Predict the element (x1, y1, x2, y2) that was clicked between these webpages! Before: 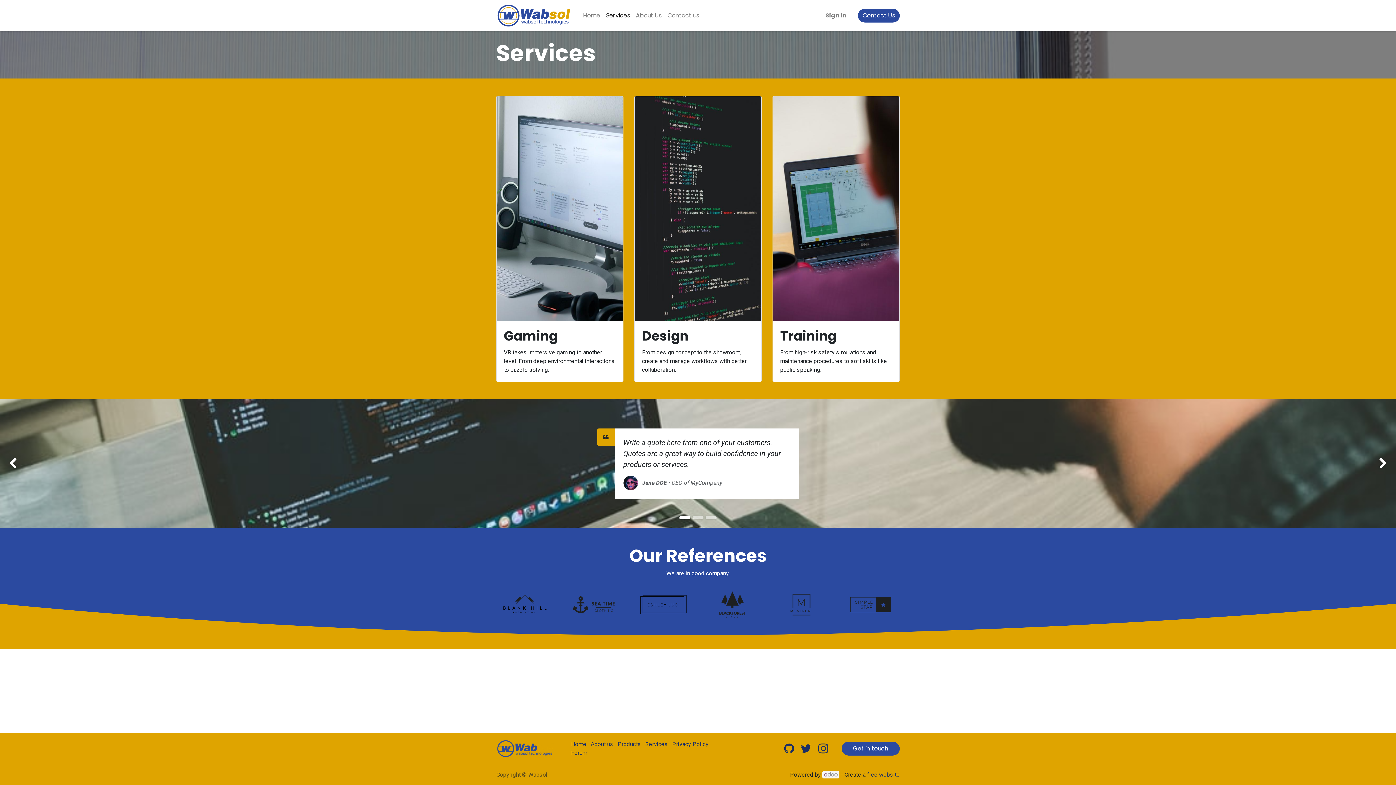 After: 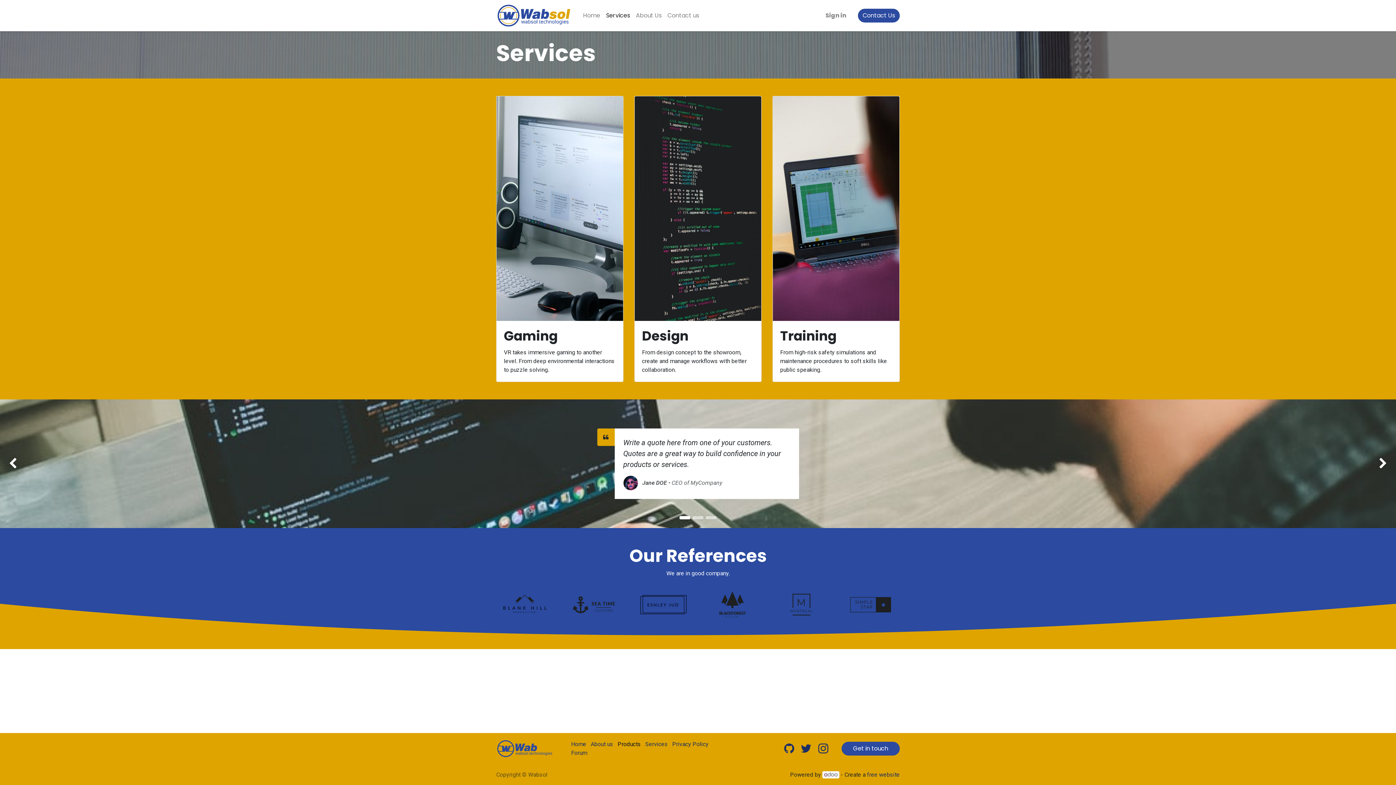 Action: label: Products bbox: (617, 741, 641, 748)